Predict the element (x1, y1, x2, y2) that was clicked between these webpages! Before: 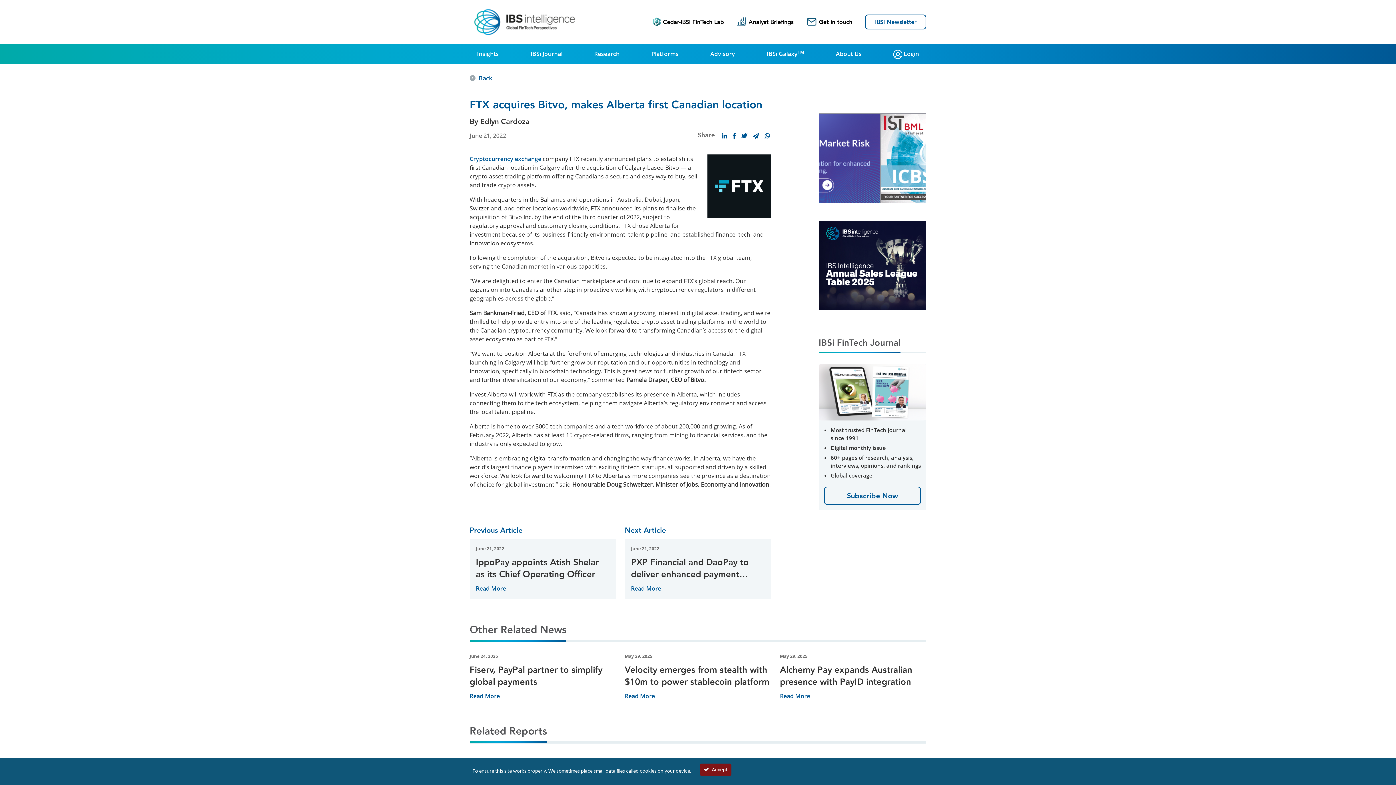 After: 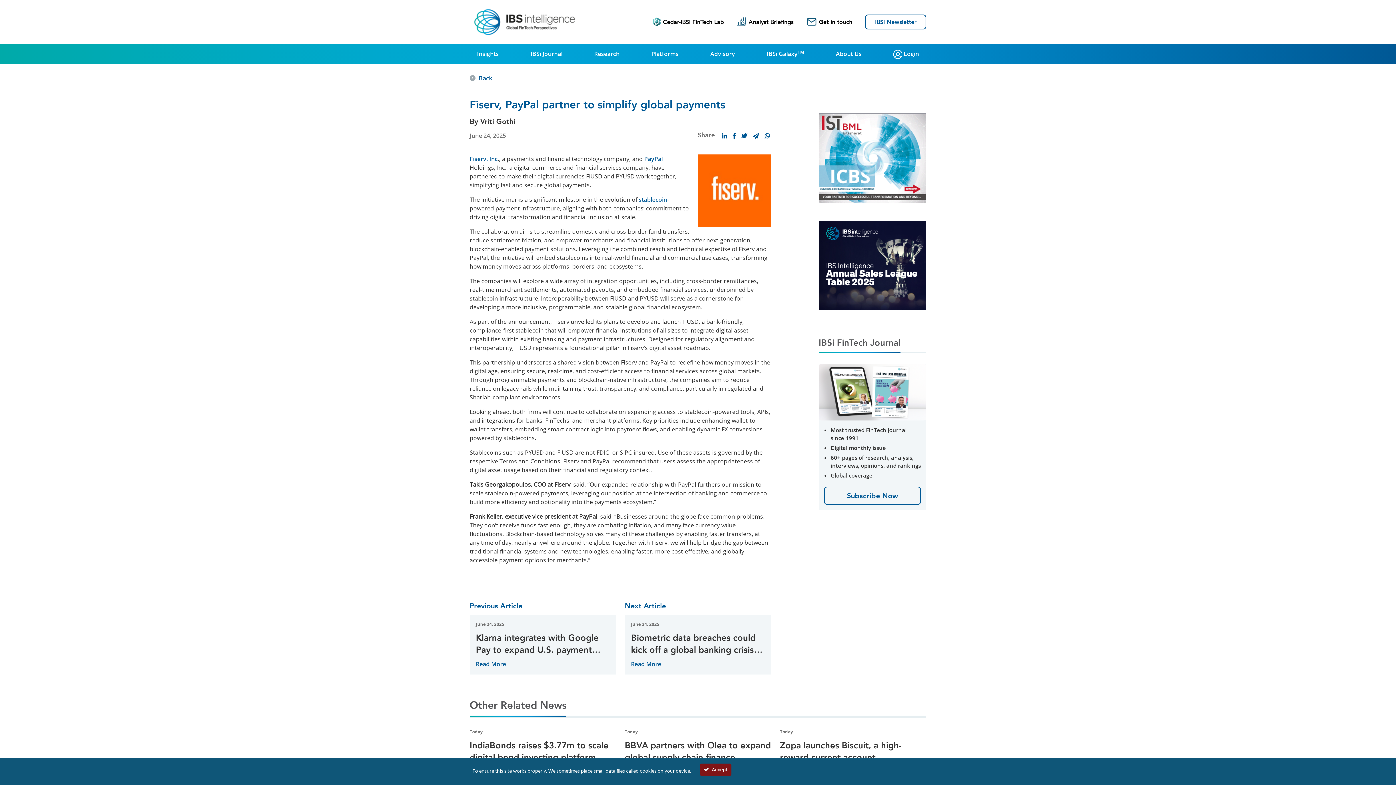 Action: label: Read More bbox: (469, 692, 500, 700)